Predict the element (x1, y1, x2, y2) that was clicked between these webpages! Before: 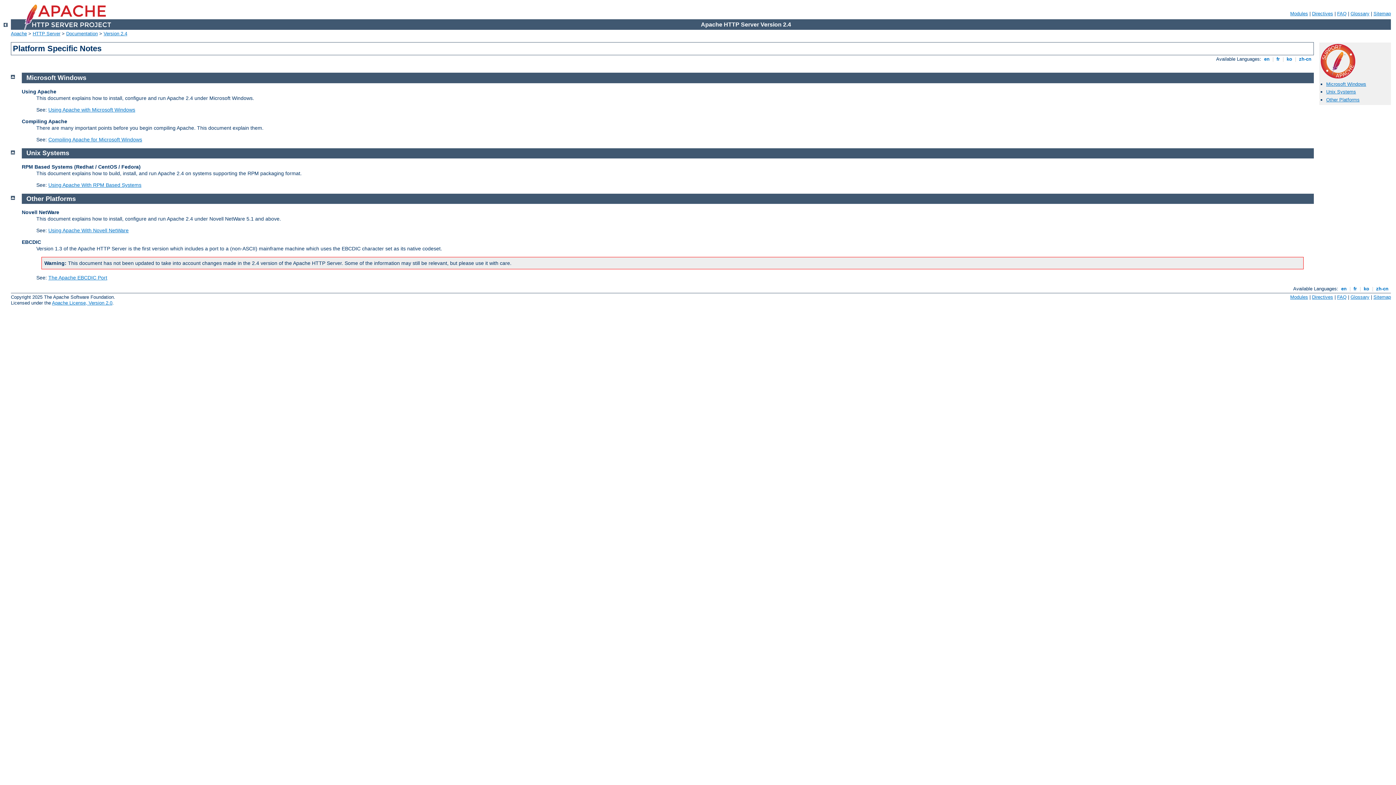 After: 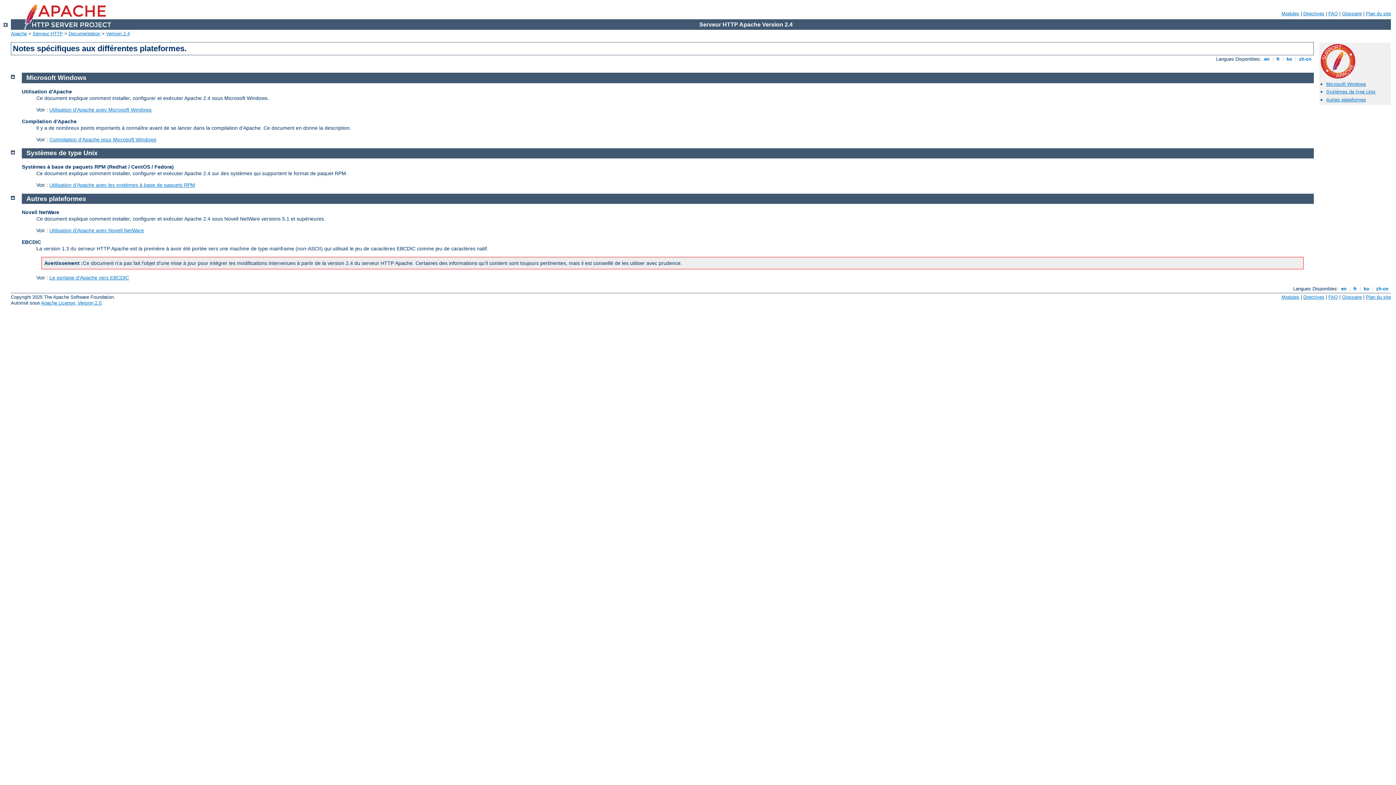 Action: bbox: (1275, 56, 1281, 61) label:  fr 